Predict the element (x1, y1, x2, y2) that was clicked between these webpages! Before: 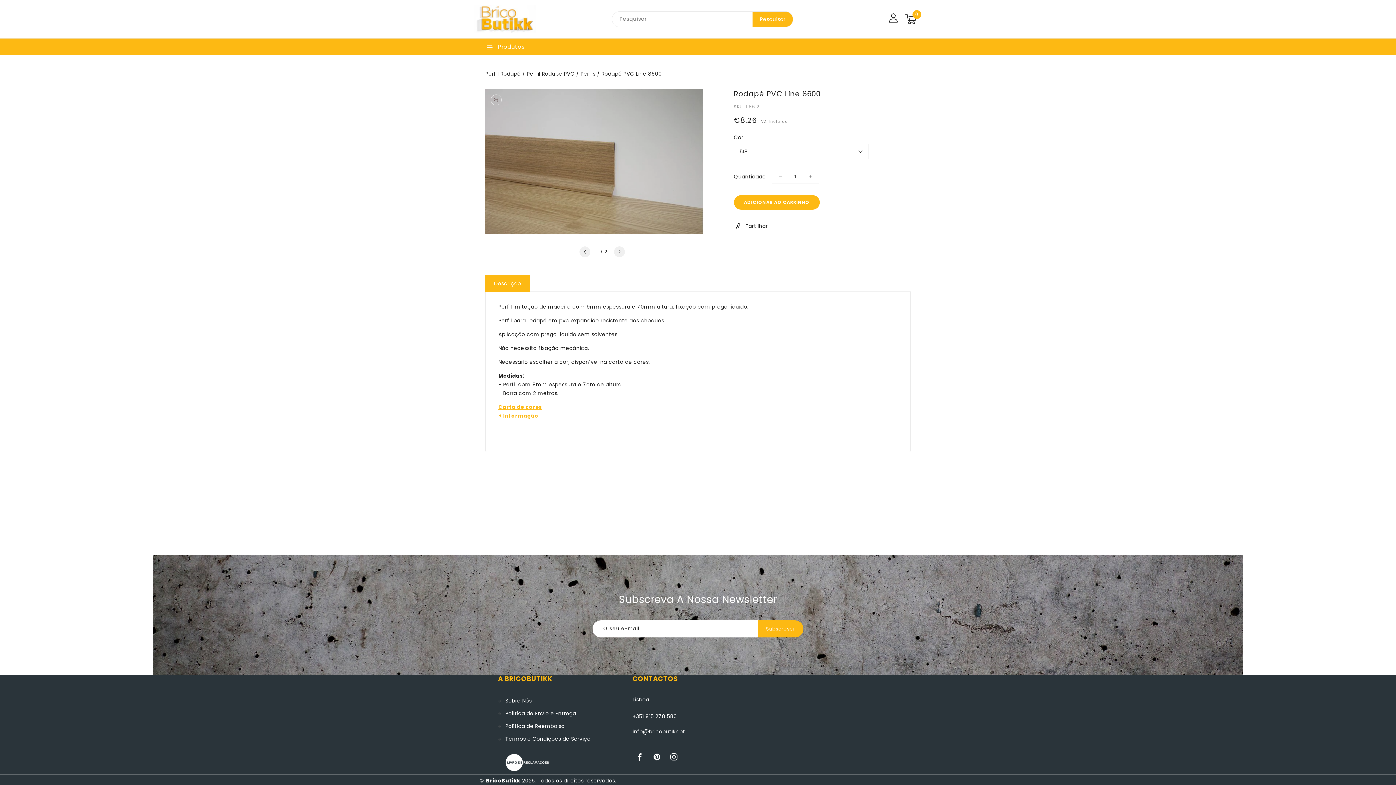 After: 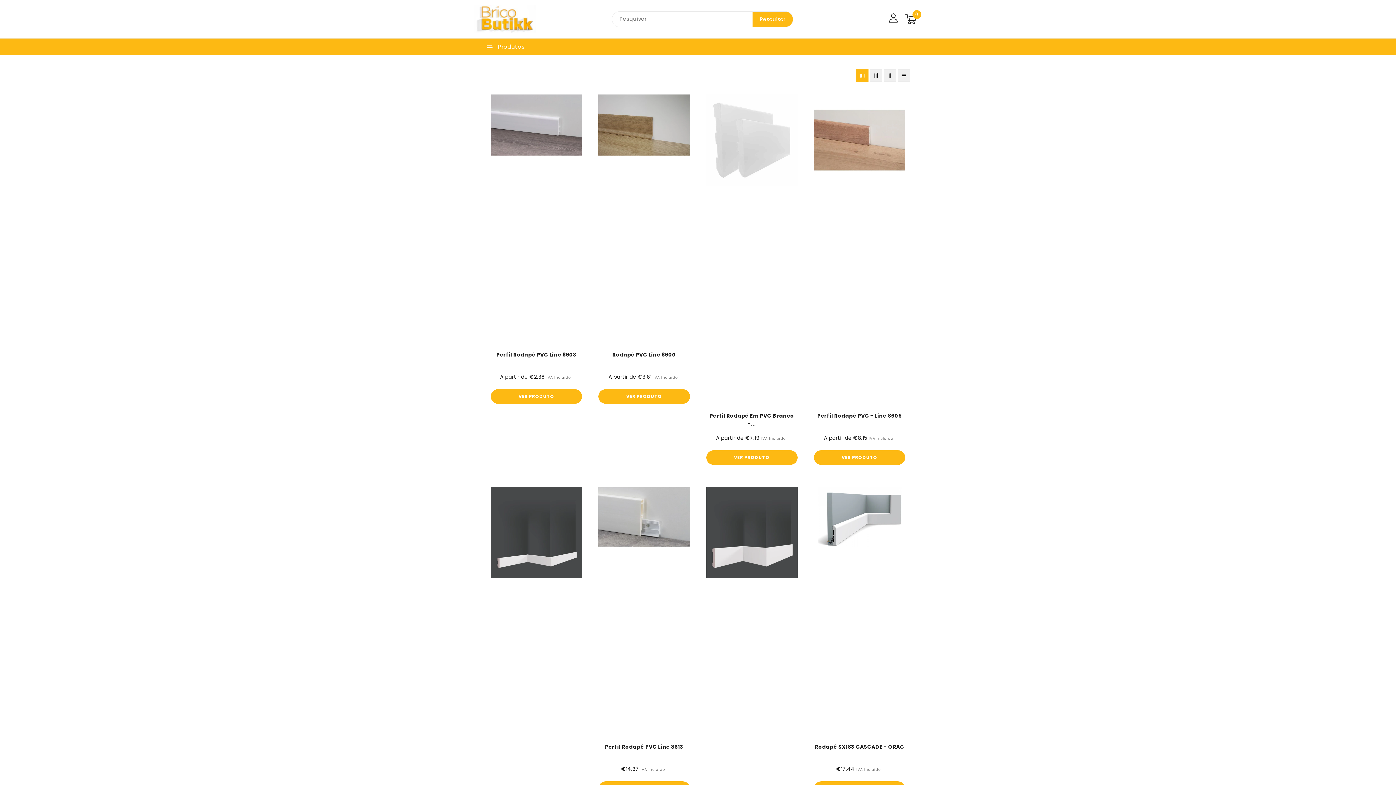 Action: bbox: (526, 70, 574, 77) label: Perfil Rodapé PVC